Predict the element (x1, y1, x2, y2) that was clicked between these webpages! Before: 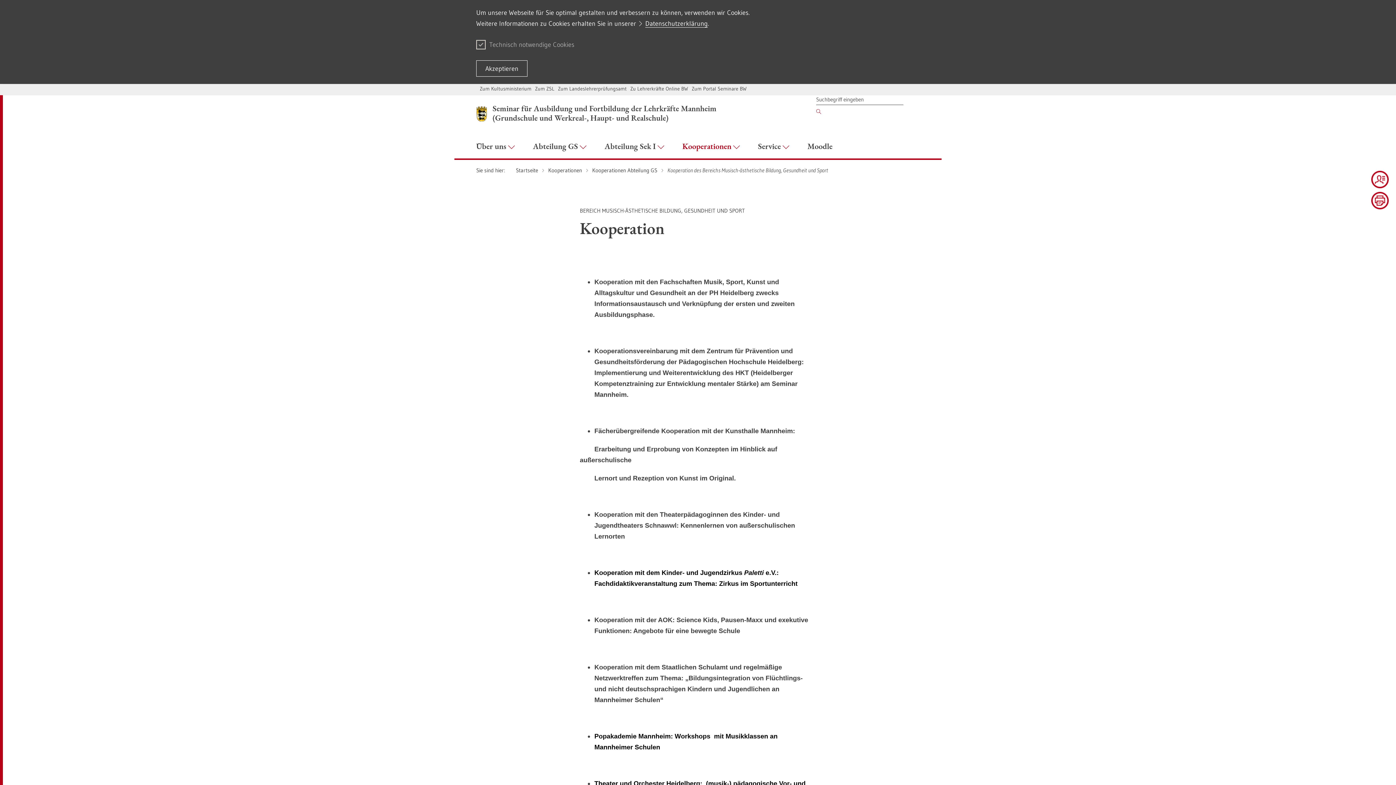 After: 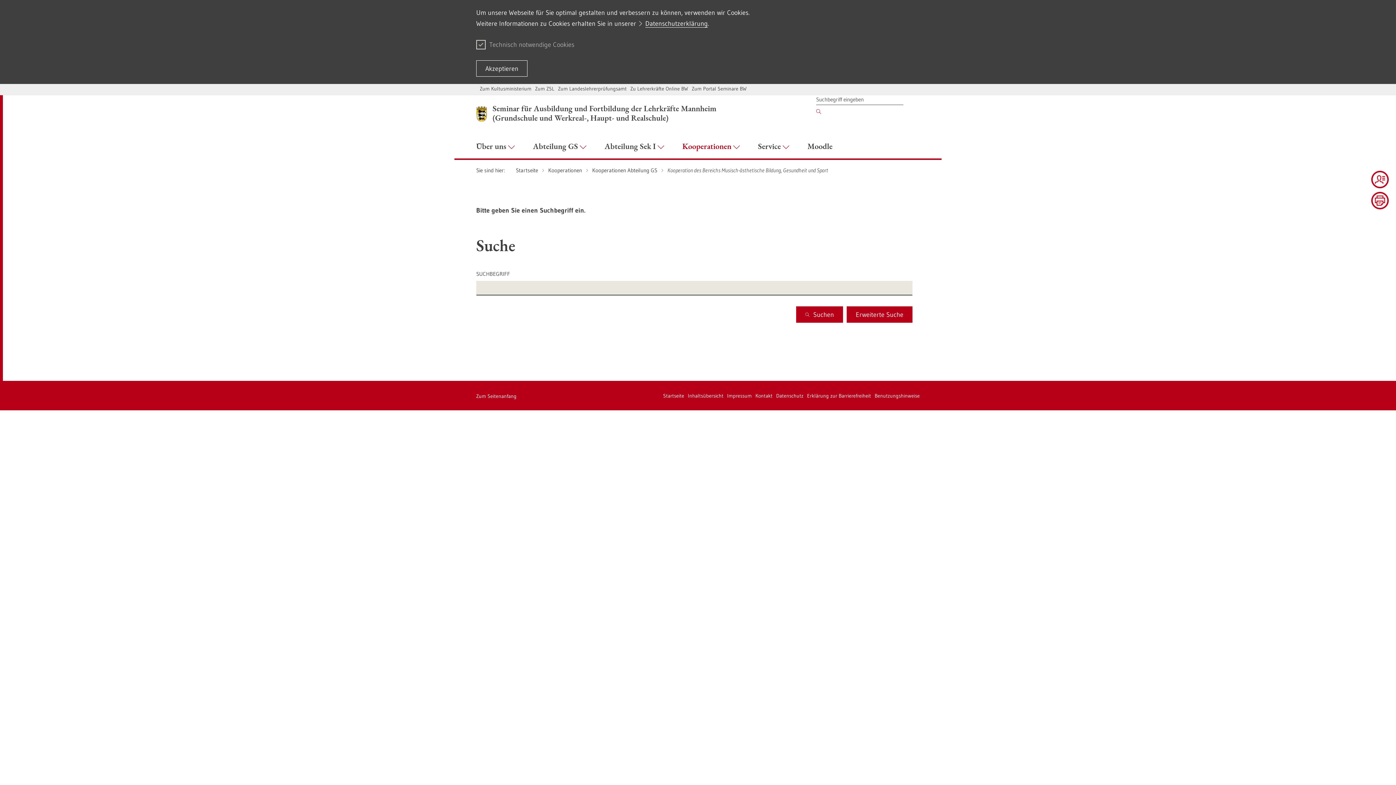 Action: bbox: (816, 104, 821, 117)